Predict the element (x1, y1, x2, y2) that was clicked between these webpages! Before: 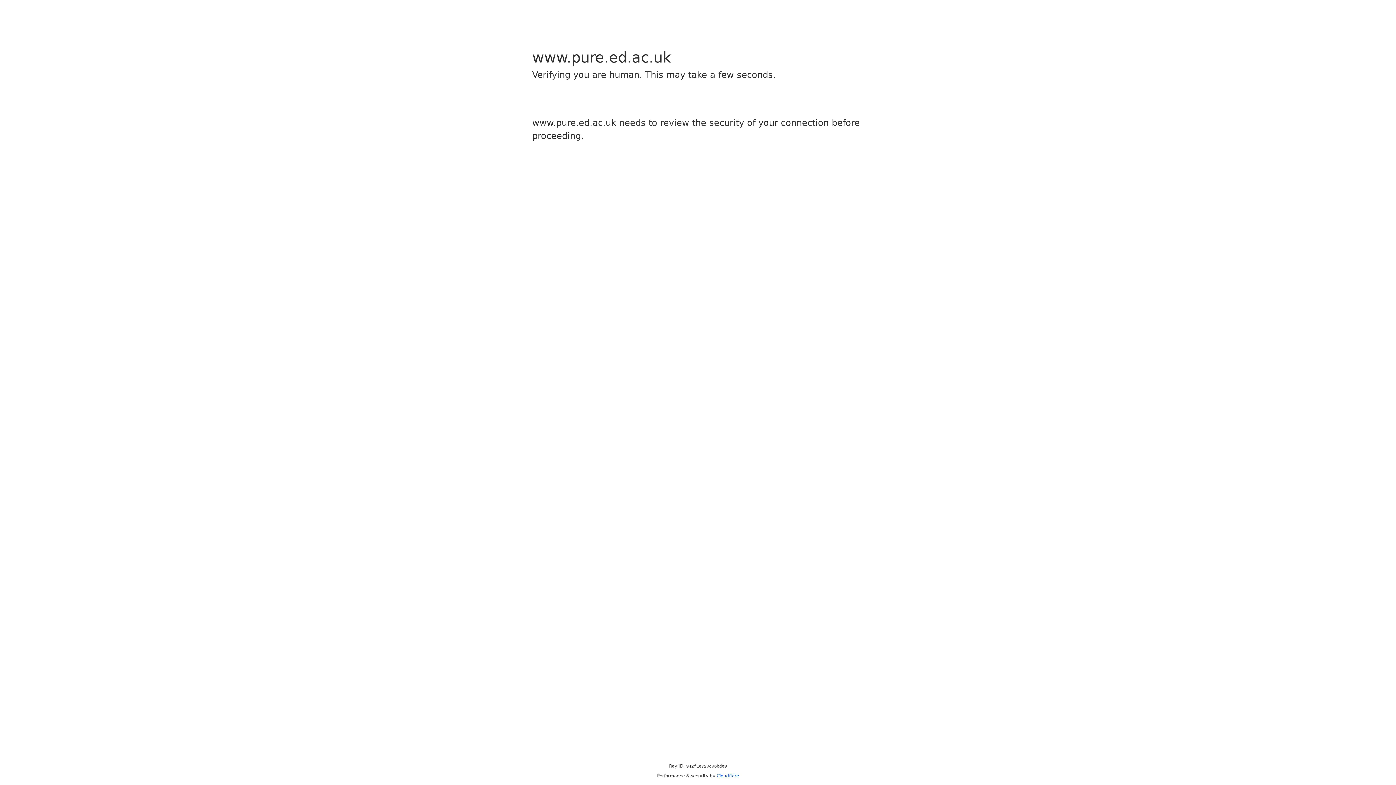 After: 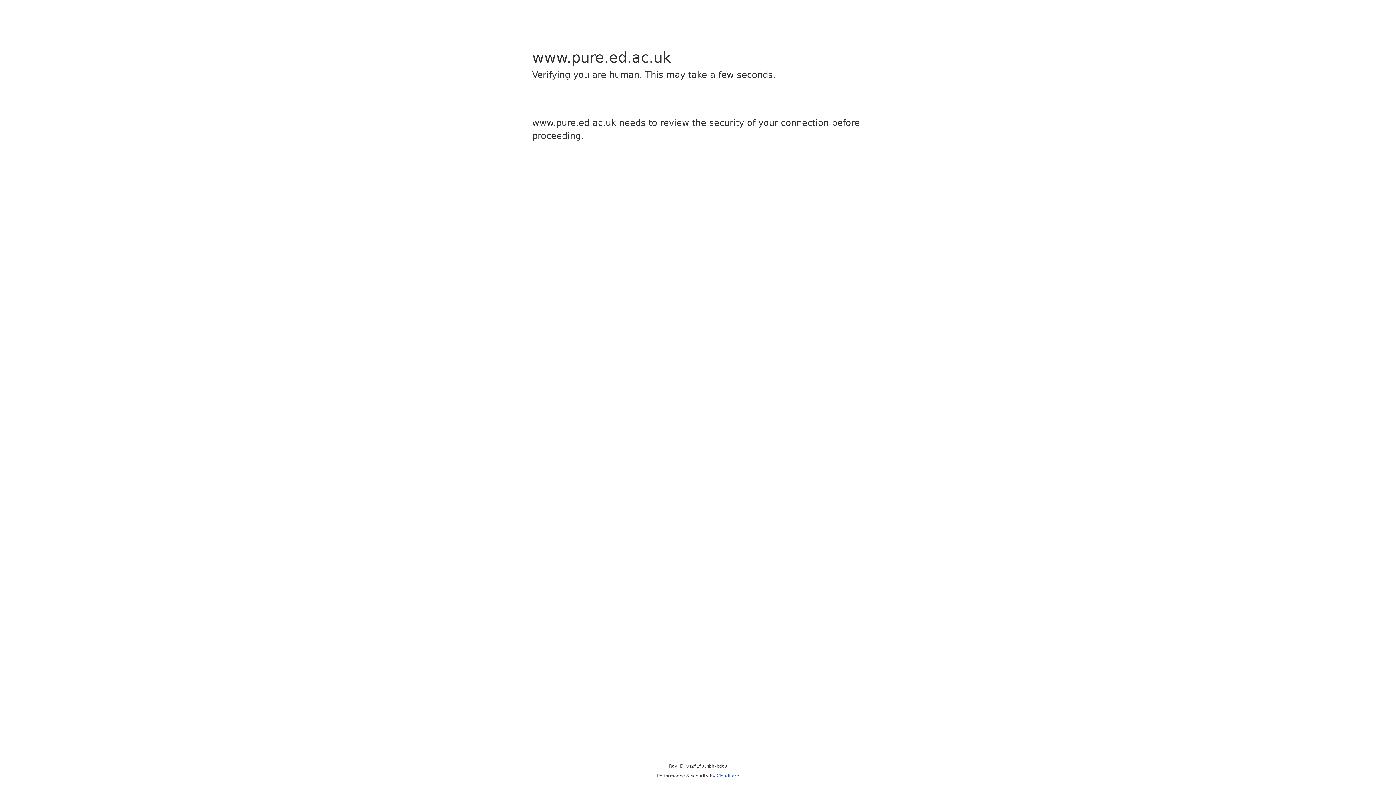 Action: label: Cloudflare bbox: (716, 773, 739, 778)